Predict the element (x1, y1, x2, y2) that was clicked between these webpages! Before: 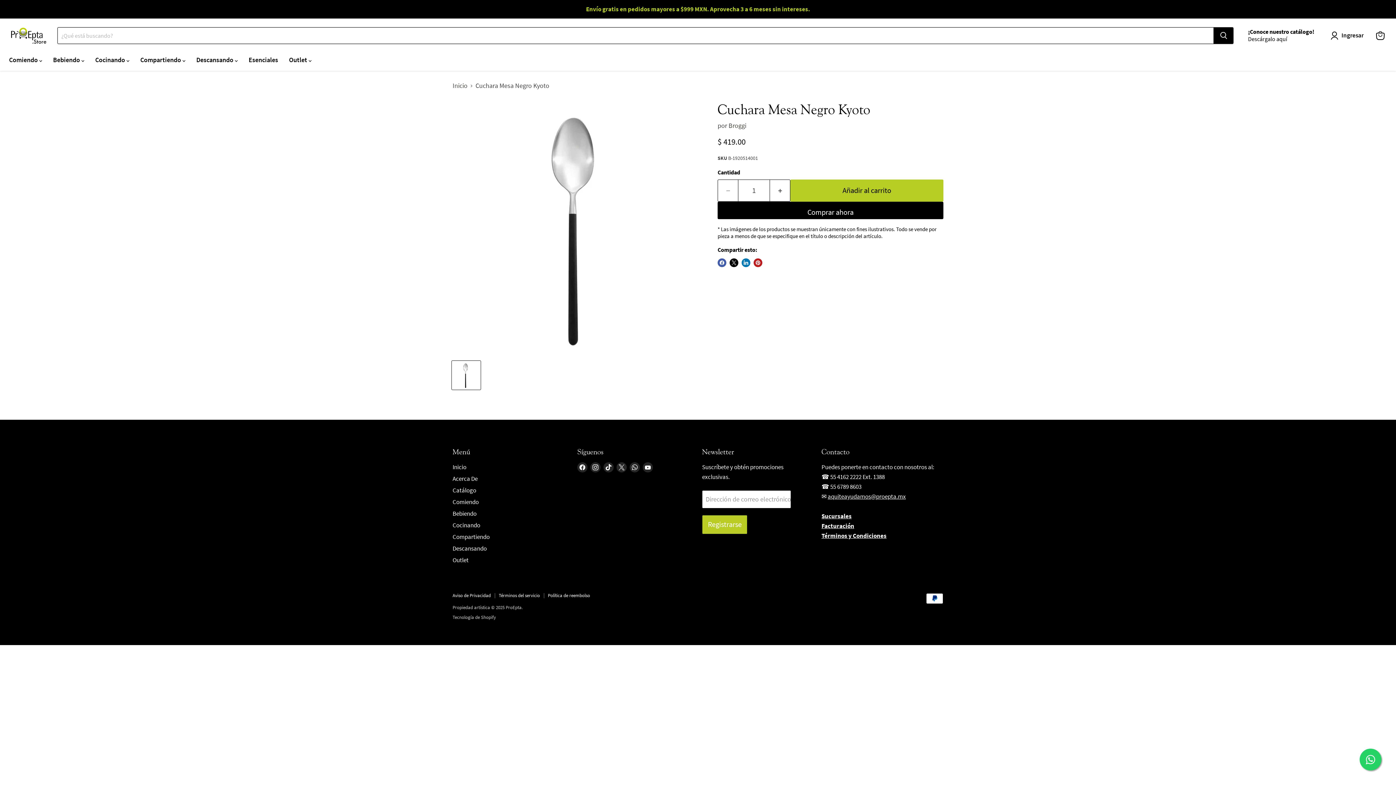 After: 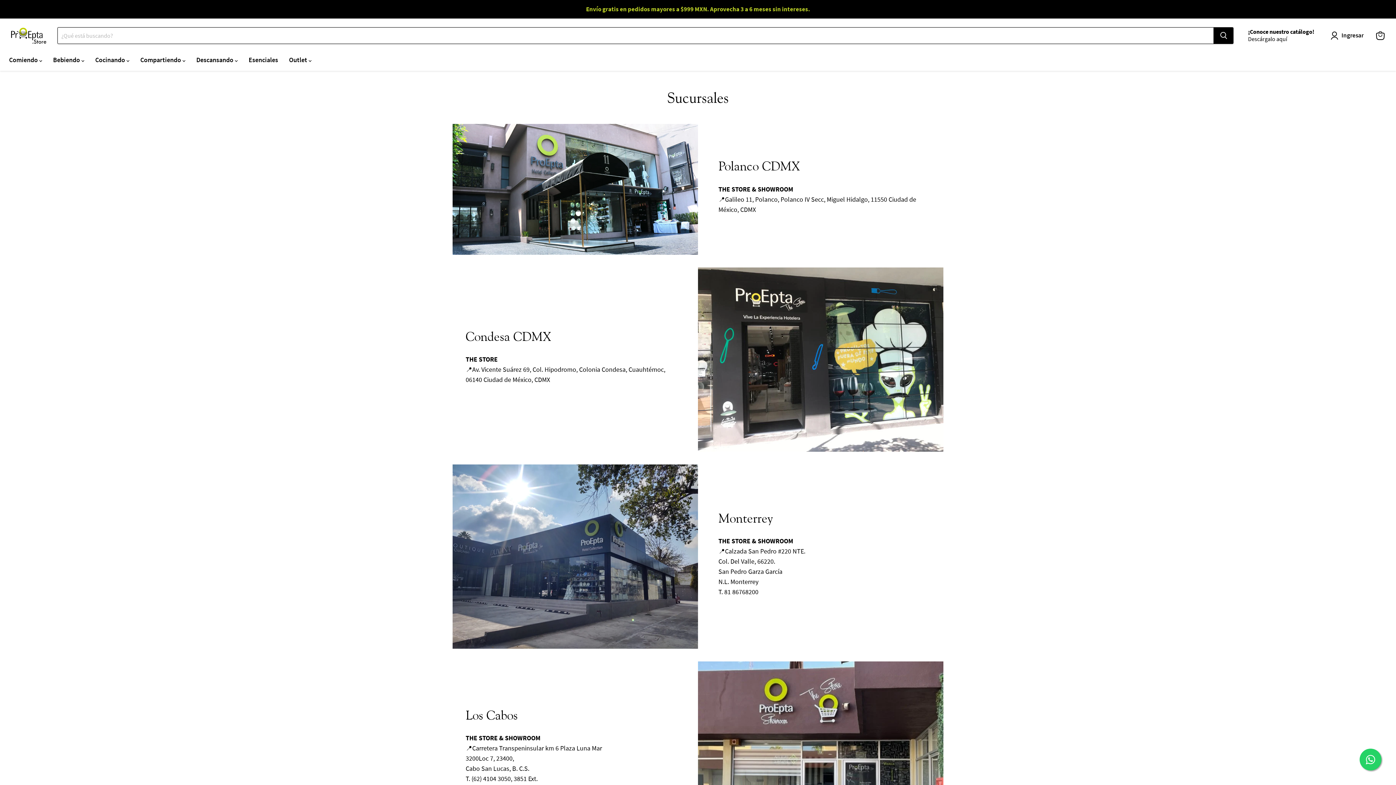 Action: bbox: (821, 512, 851, 520) label: Sucursales